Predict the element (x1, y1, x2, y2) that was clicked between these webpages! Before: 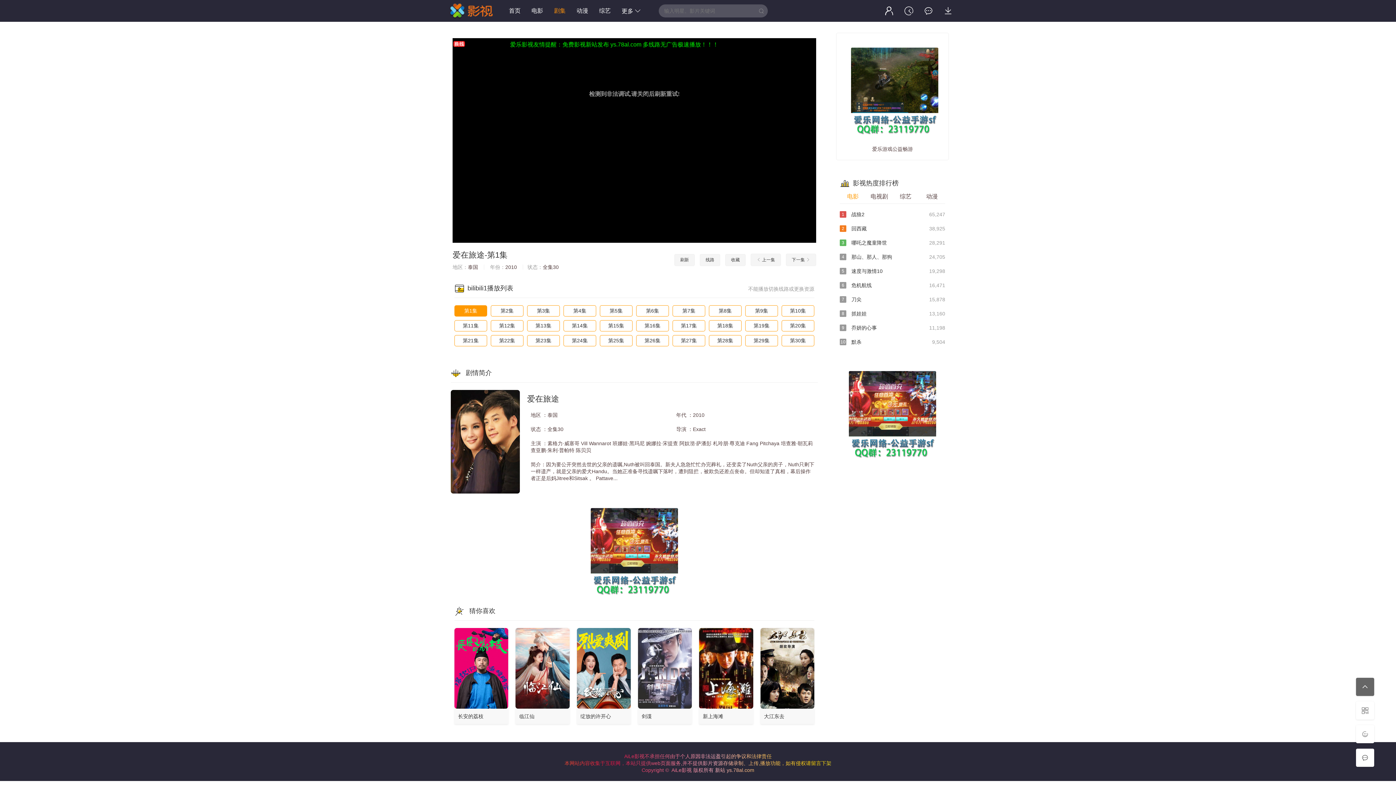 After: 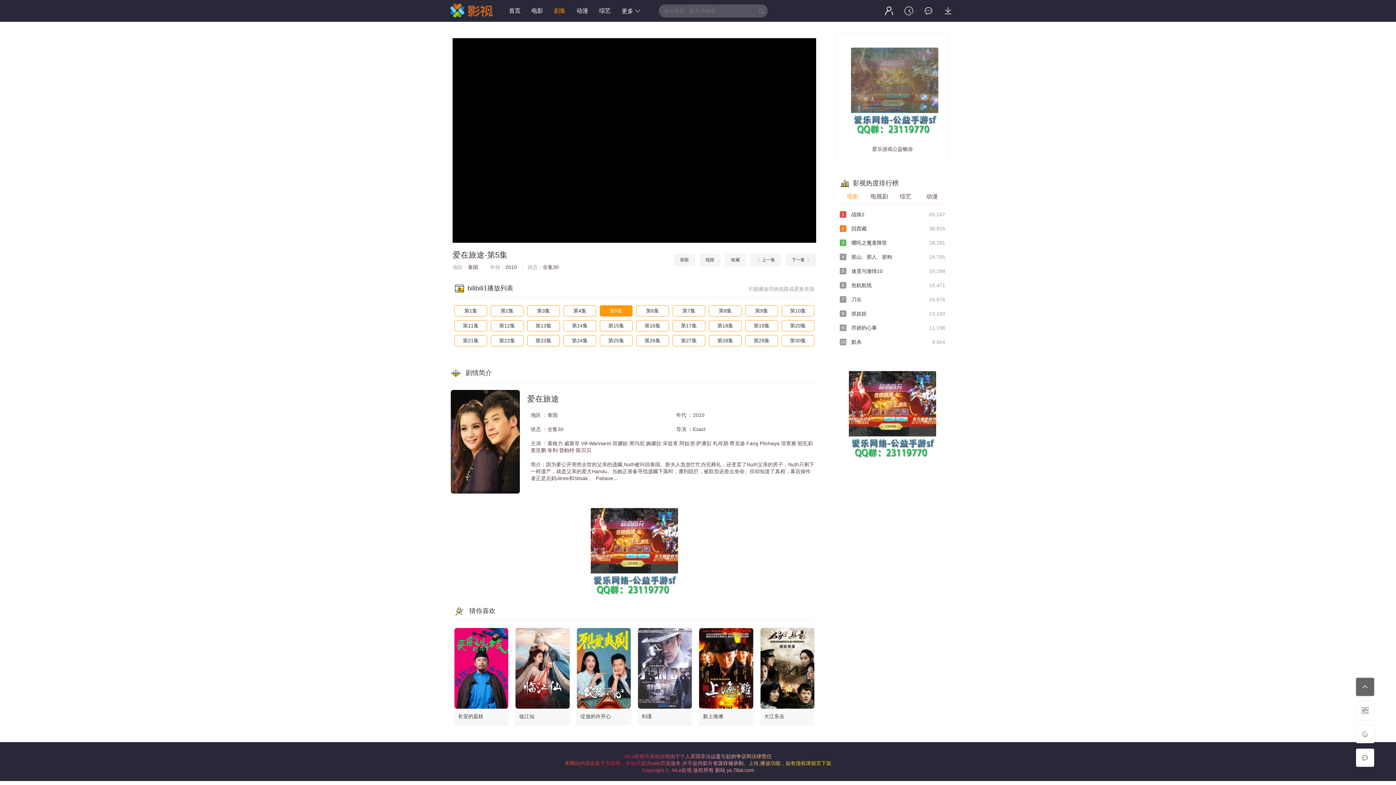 Action: bbox: (600, 305, 632, 316) label: 第5集